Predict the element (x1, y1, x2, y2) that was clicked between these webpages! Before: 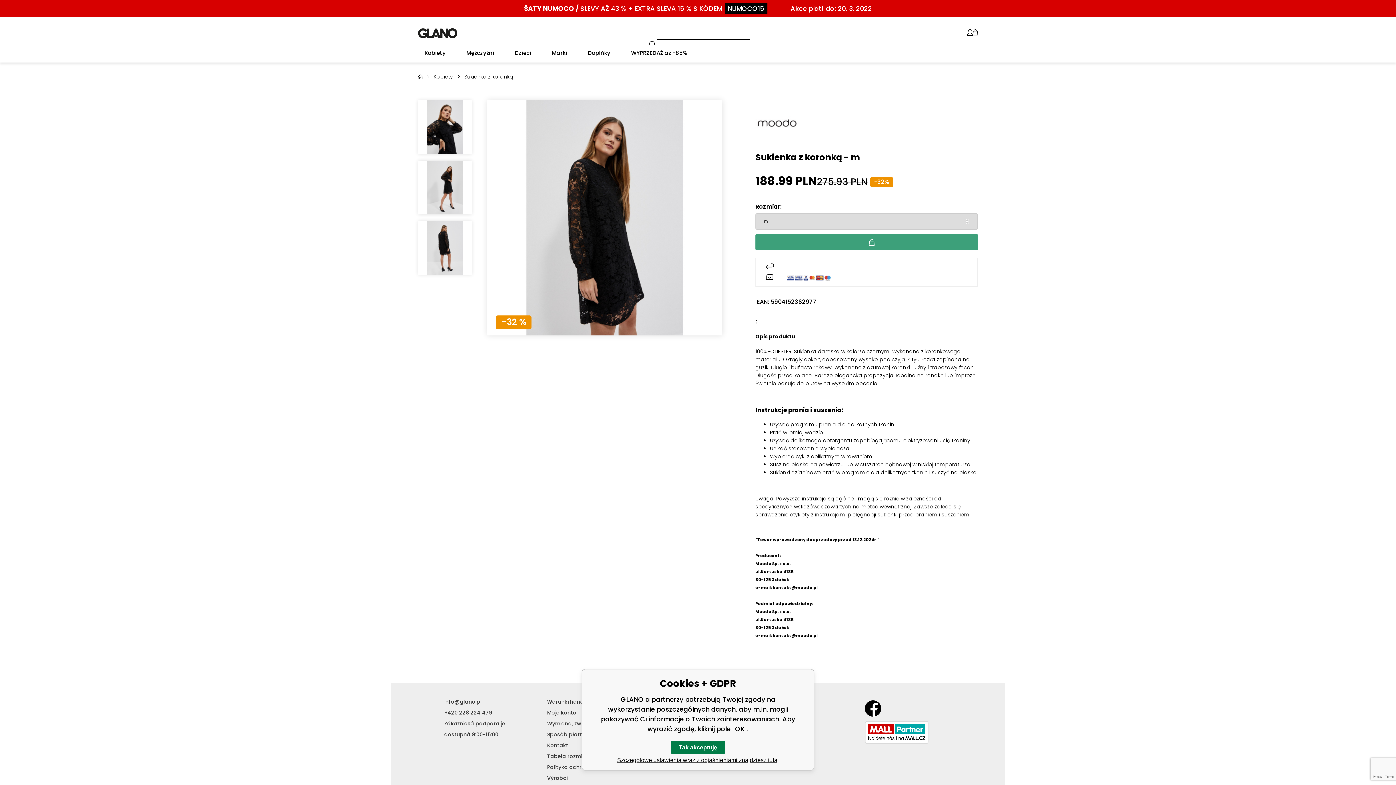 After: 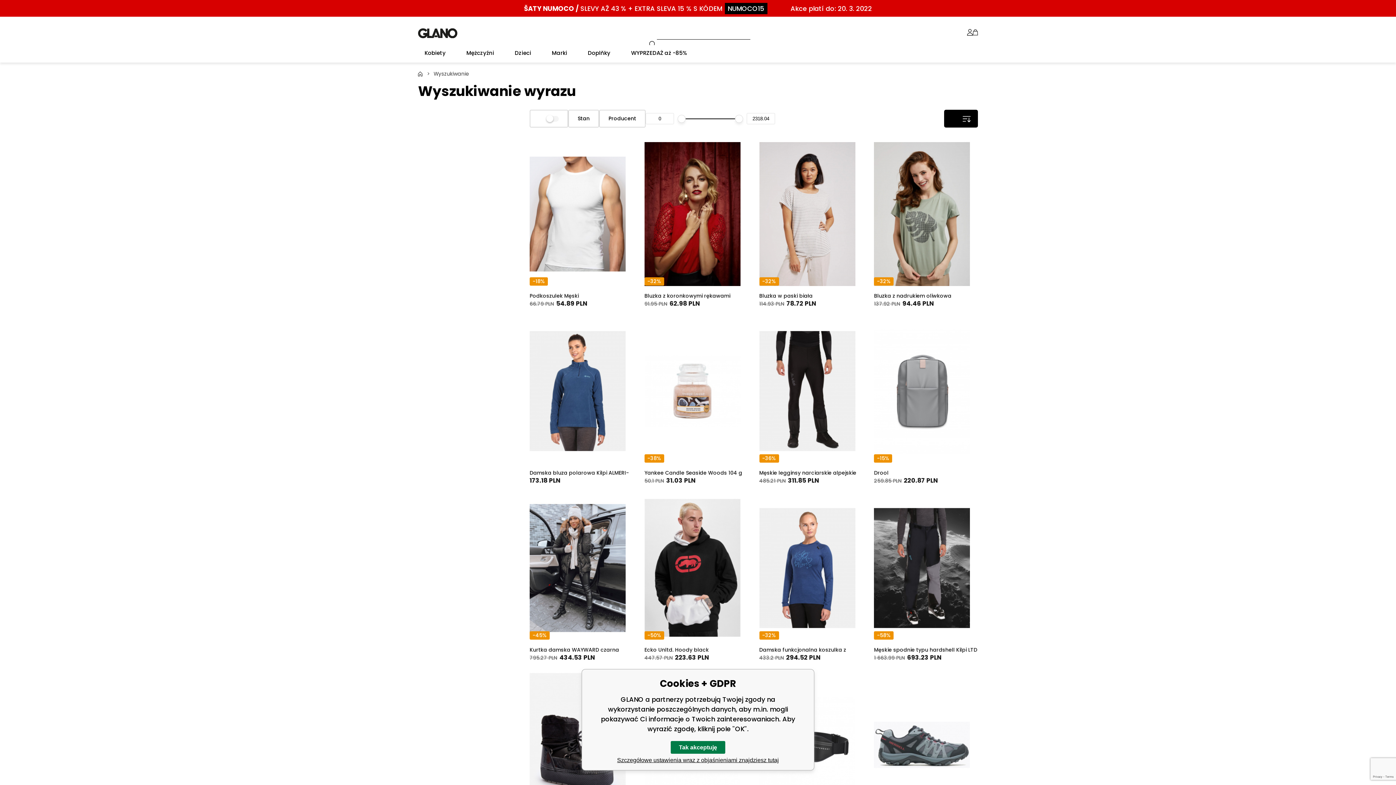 Action: bbox: (646, 39, 656, 49)